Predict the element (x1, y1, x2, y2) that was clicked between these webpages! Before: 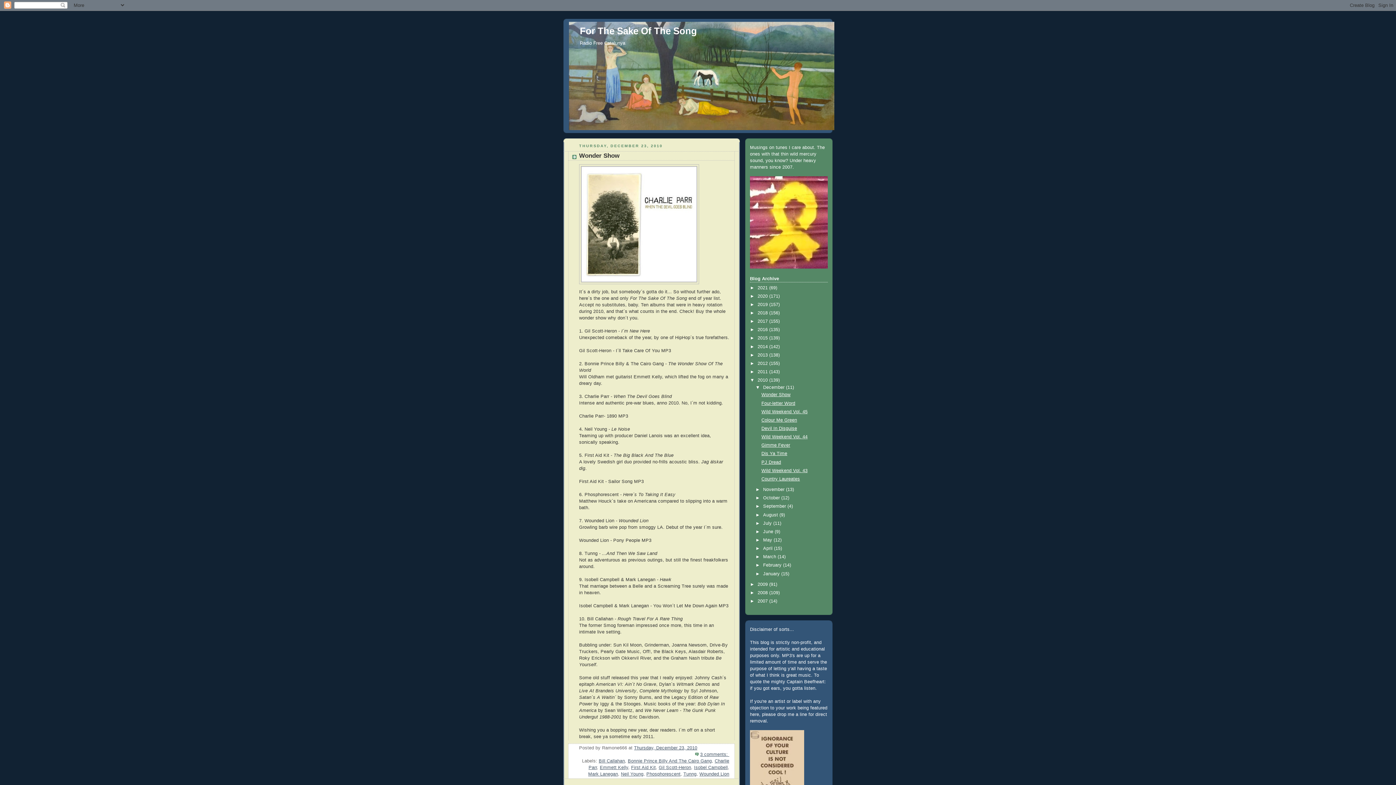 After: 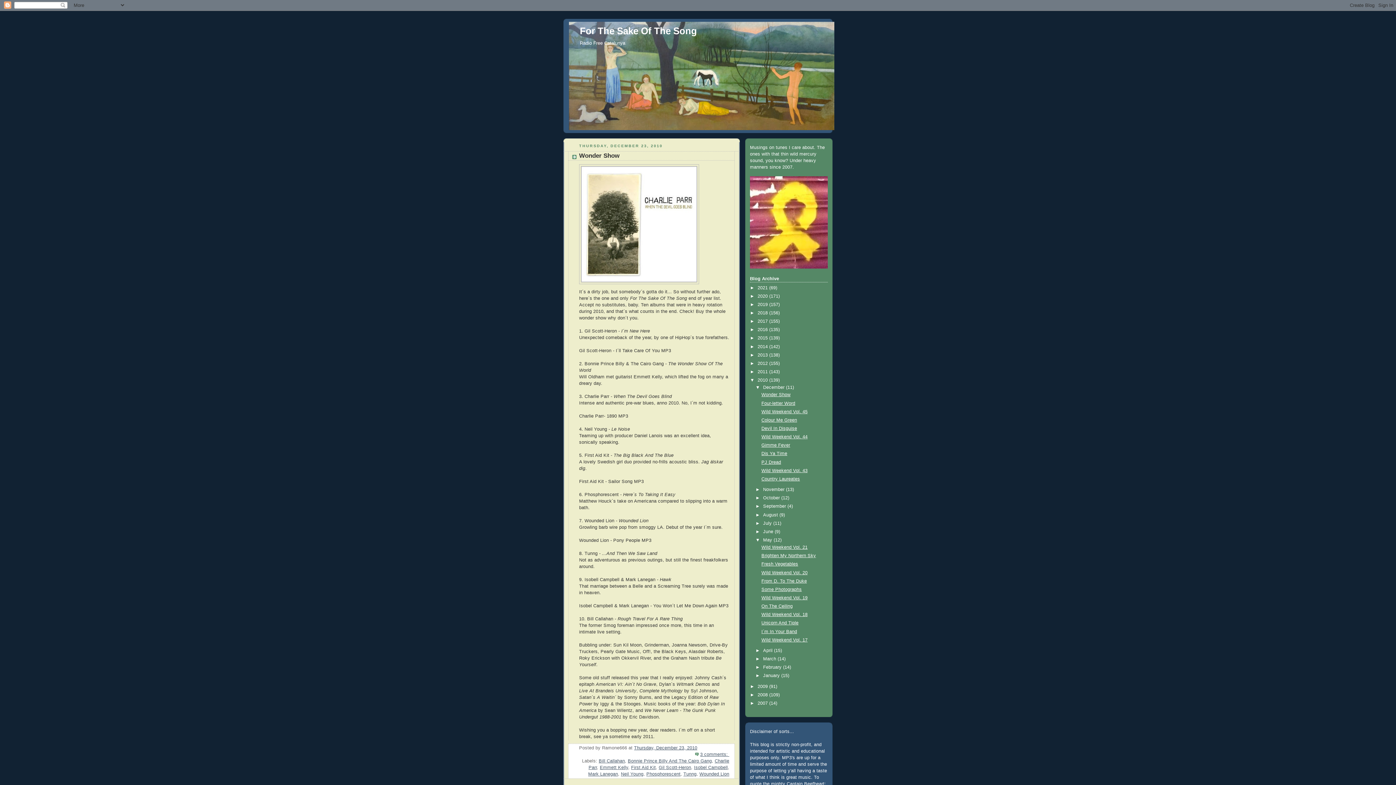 Action: label: ►   bbox: (755, 537, 763, 542)